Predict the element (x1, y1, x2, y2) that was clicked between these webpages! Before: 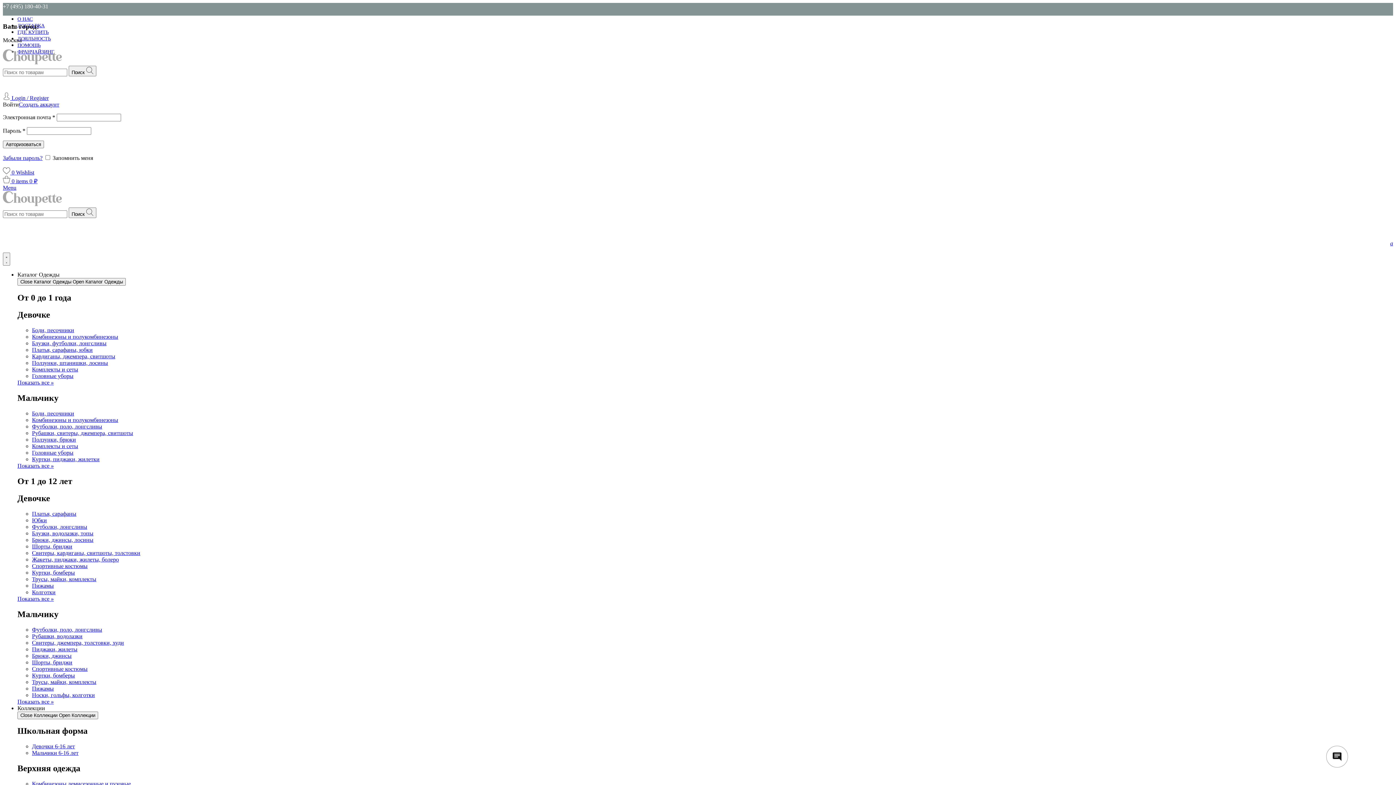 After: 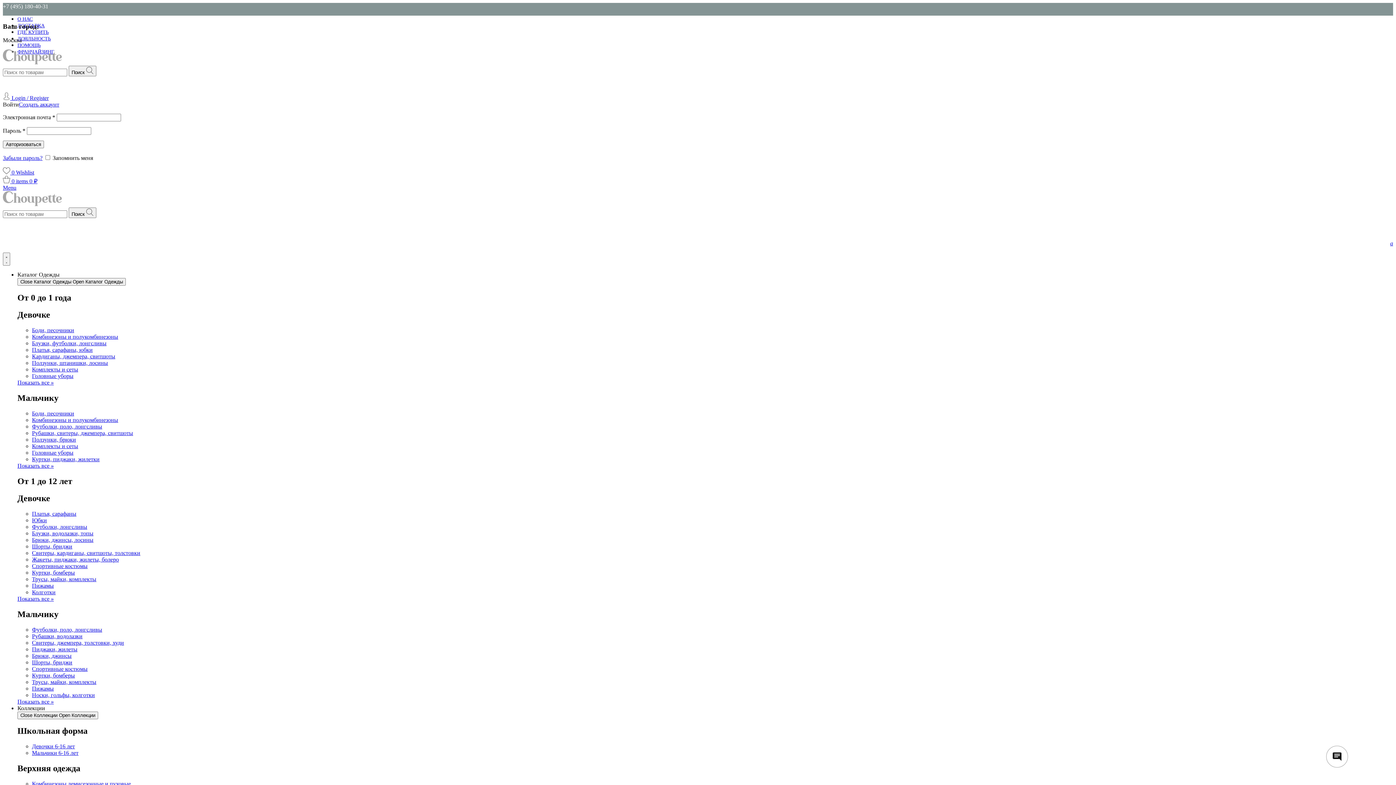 Action: label: Комбинезоны демисезонные и пуховые bbox: (32, 781, 130, 787)